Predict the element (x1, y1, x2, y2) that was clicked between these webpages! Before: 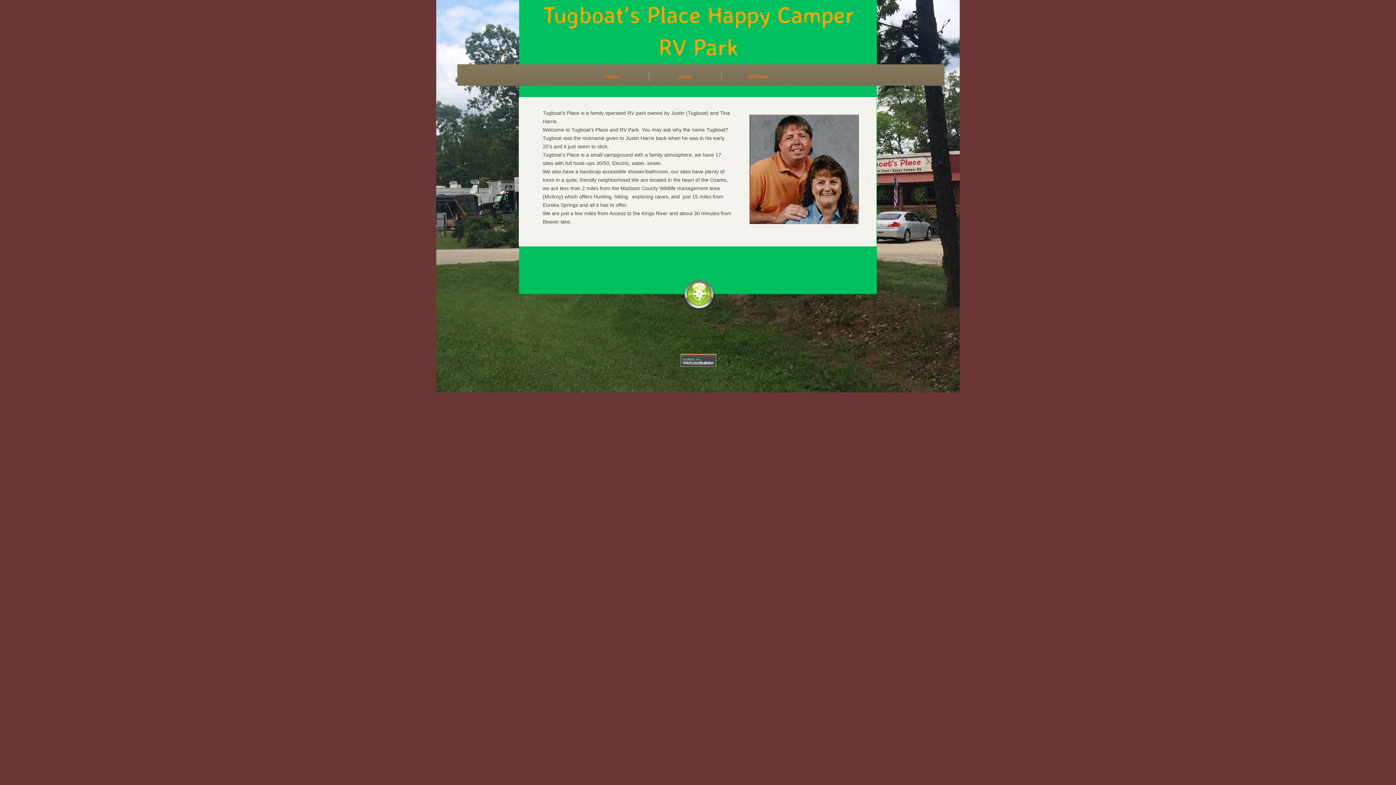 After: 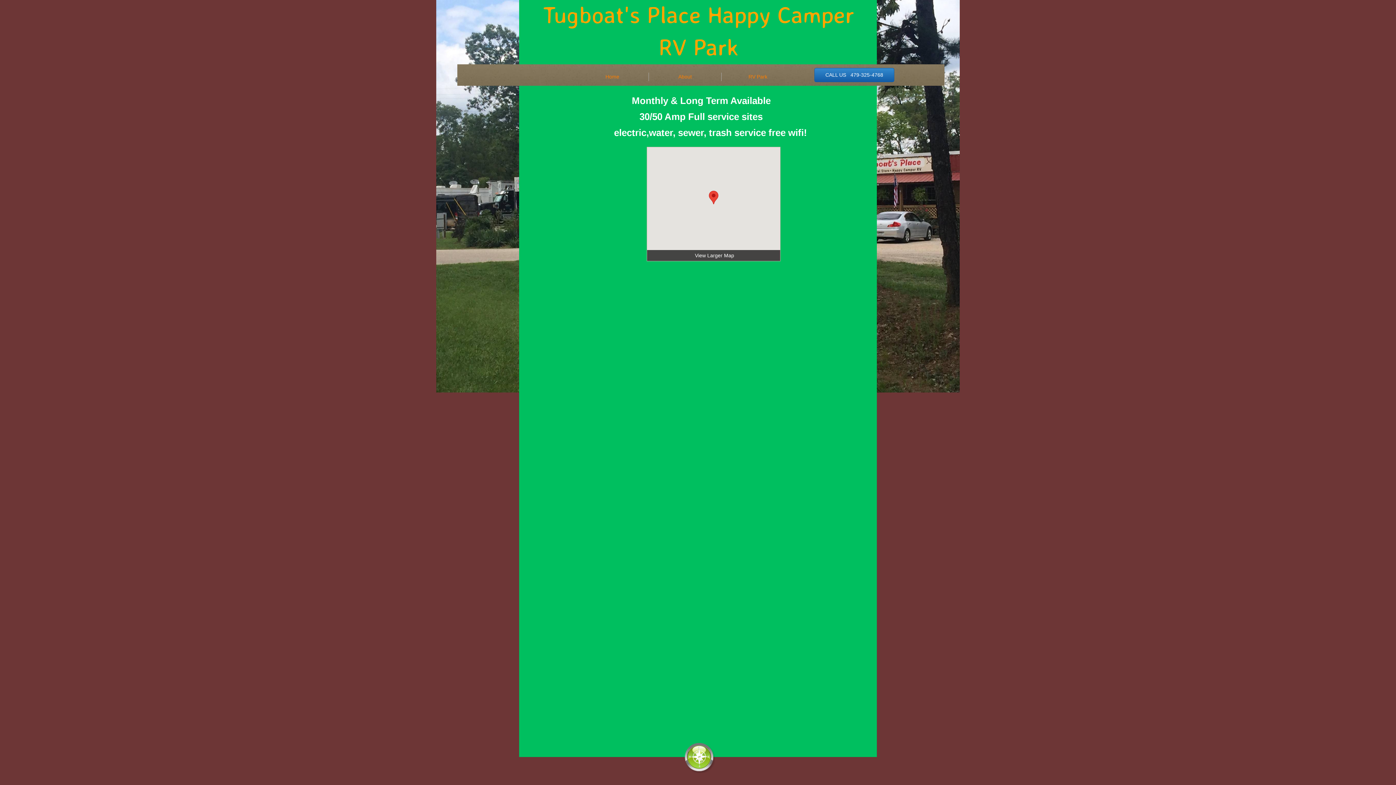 Action: label: Home bbox: (605, 73, 619, 79)